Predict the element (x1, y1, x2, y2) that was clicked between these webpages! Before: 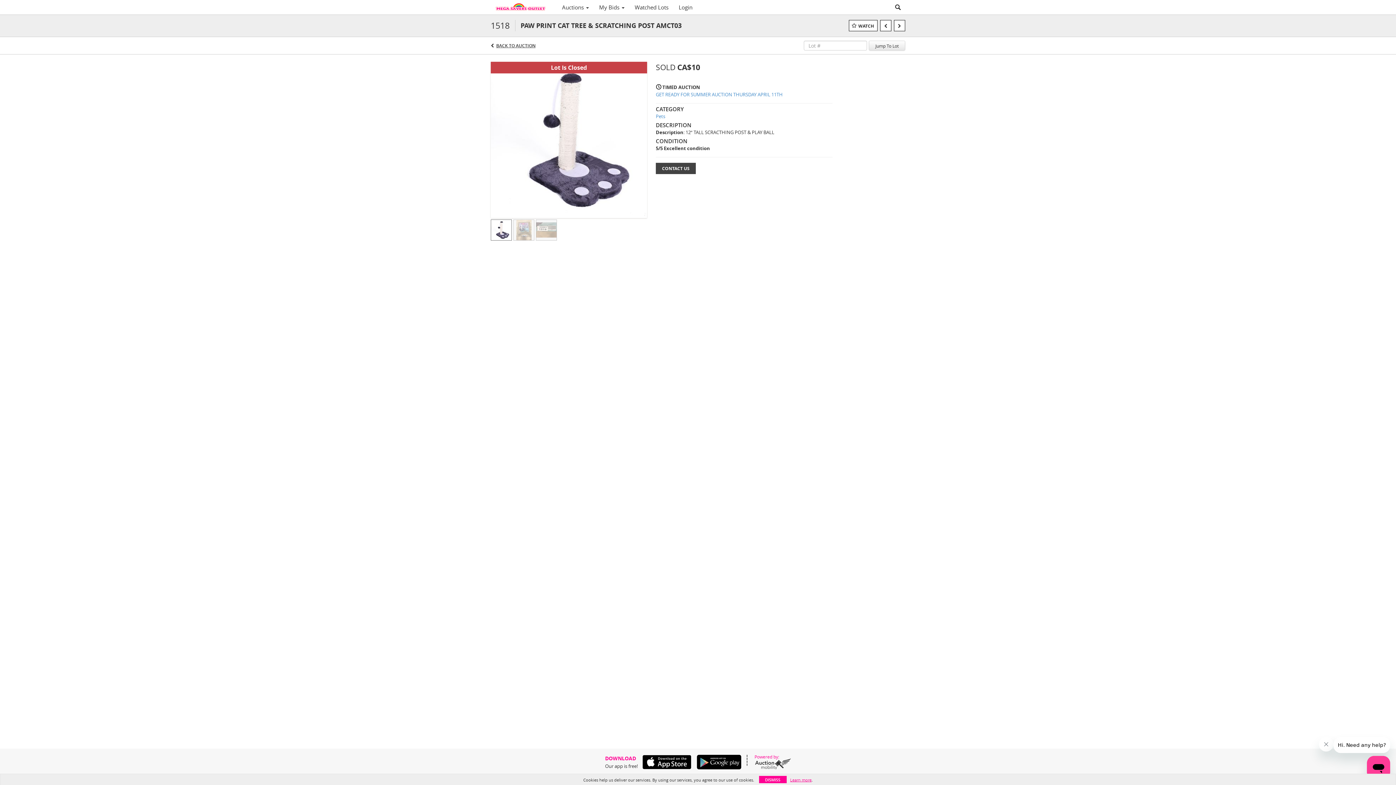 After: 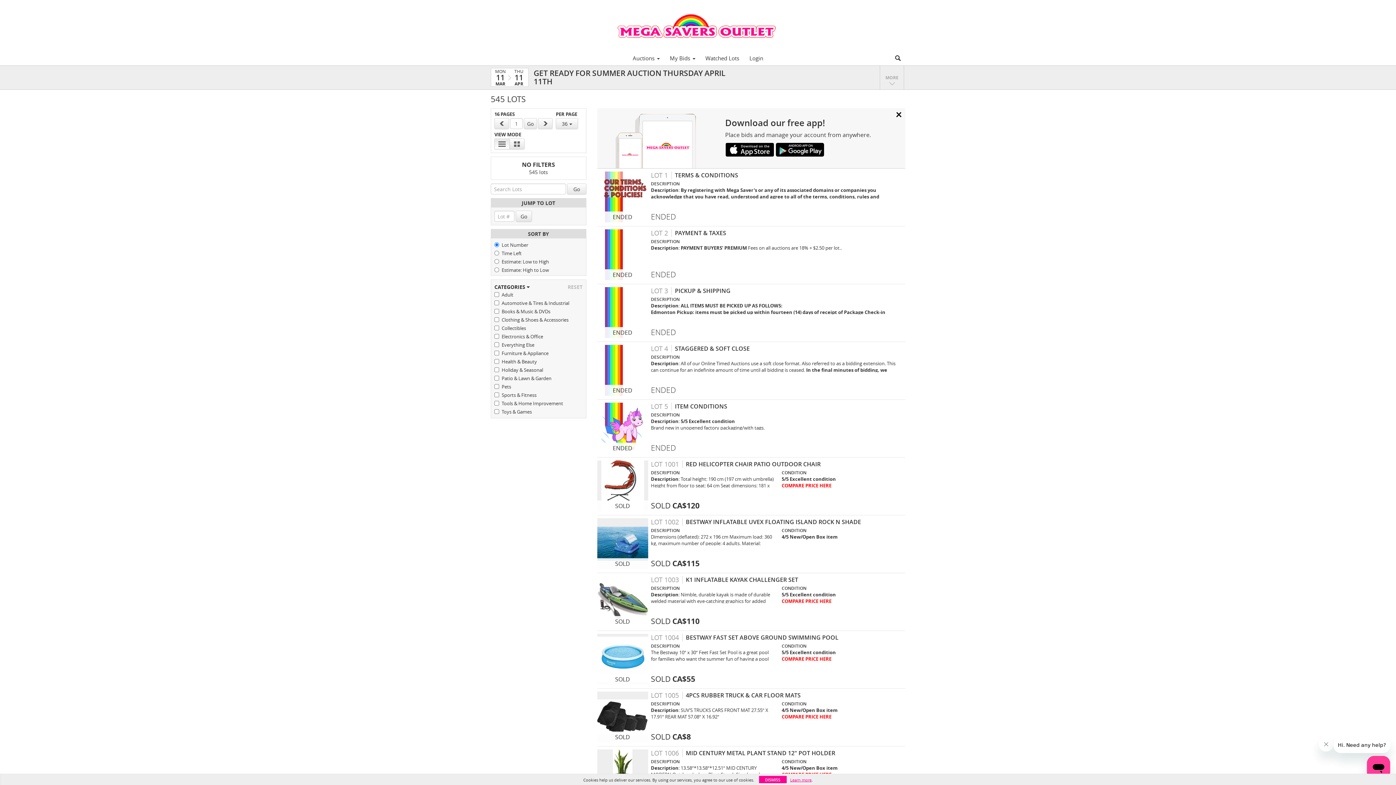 Action: label: GET READY FOR SUMMER AUCTION THURSDAY APRIL 11TH bbox: (656, 91, 832, 97)